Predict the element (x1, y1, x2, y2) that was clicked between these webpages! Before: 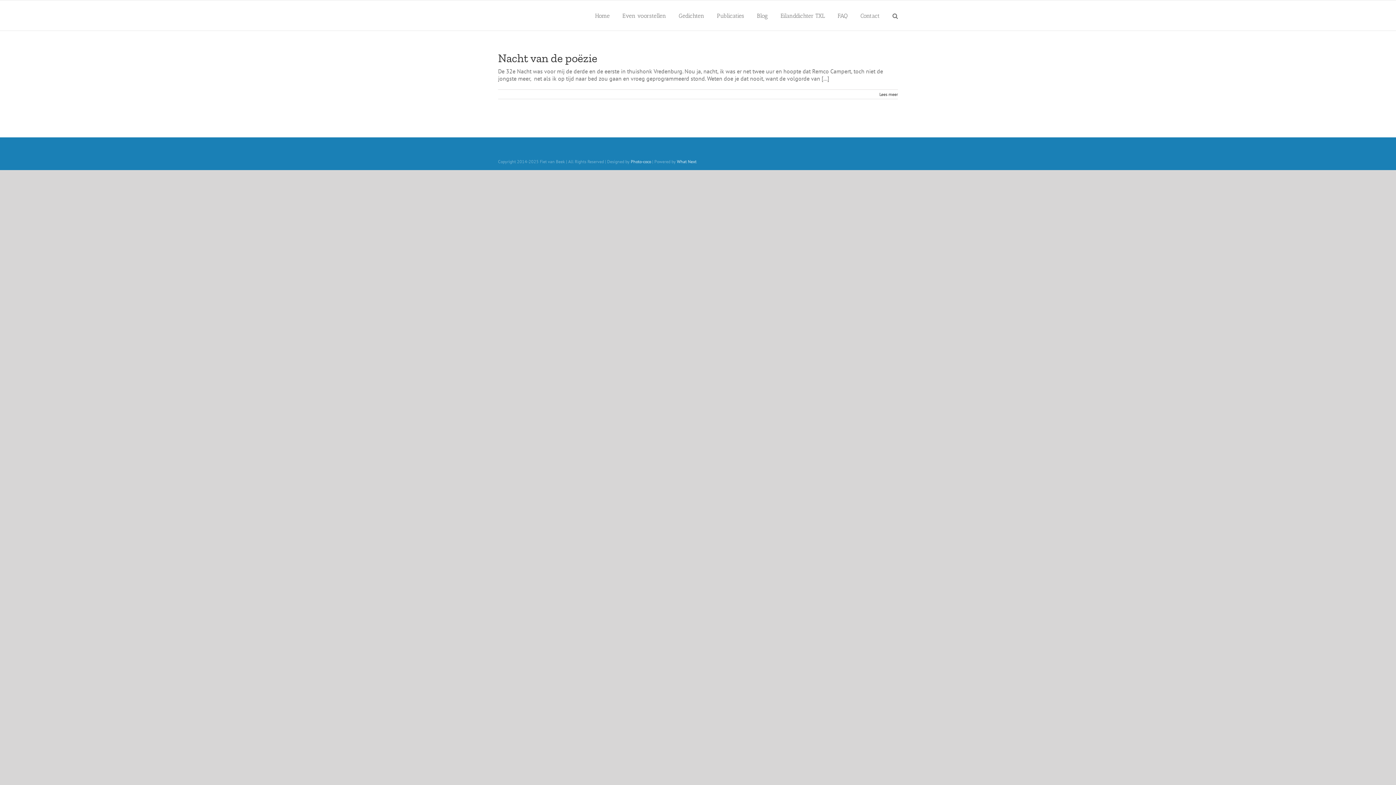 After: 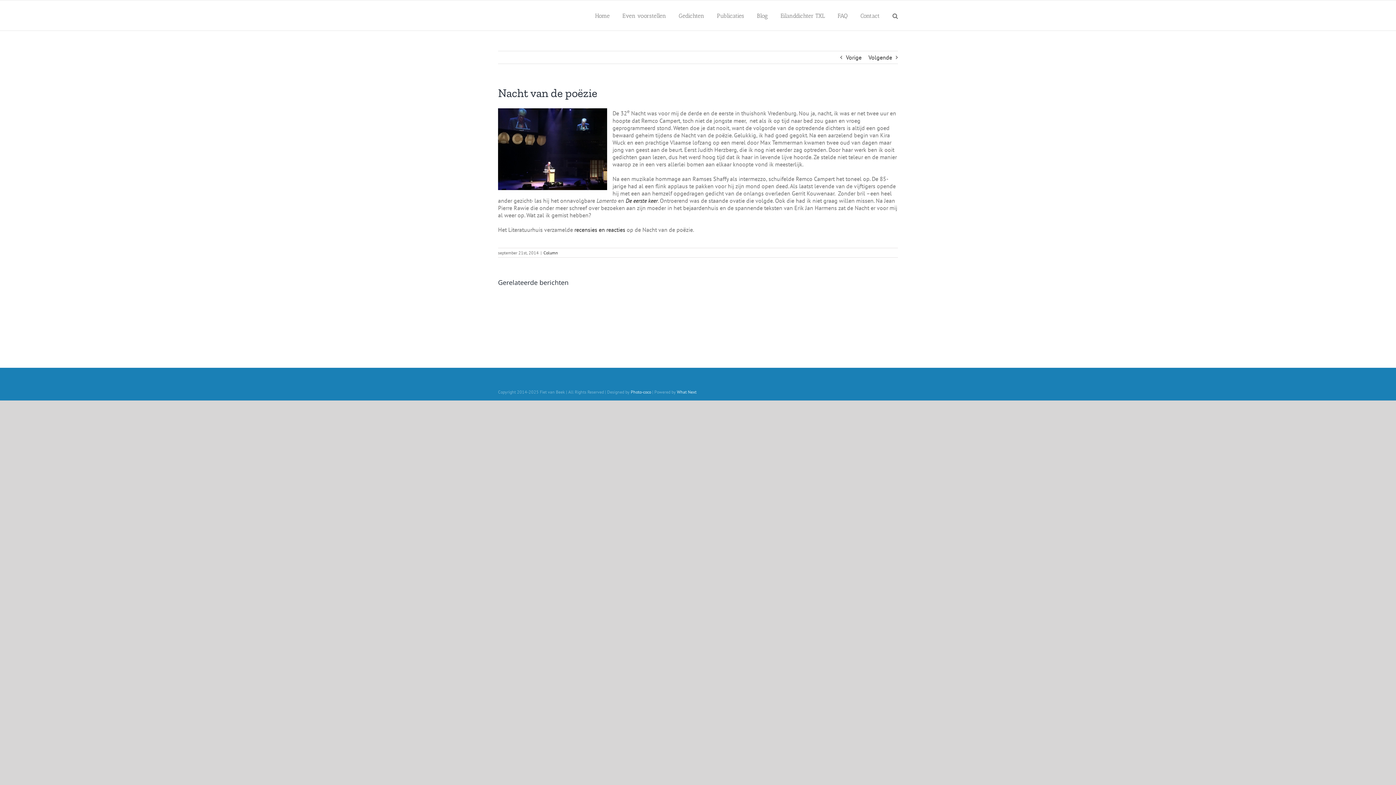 Action: label: Nacht van de poëzie bbox: (498, 51, 597, 65)